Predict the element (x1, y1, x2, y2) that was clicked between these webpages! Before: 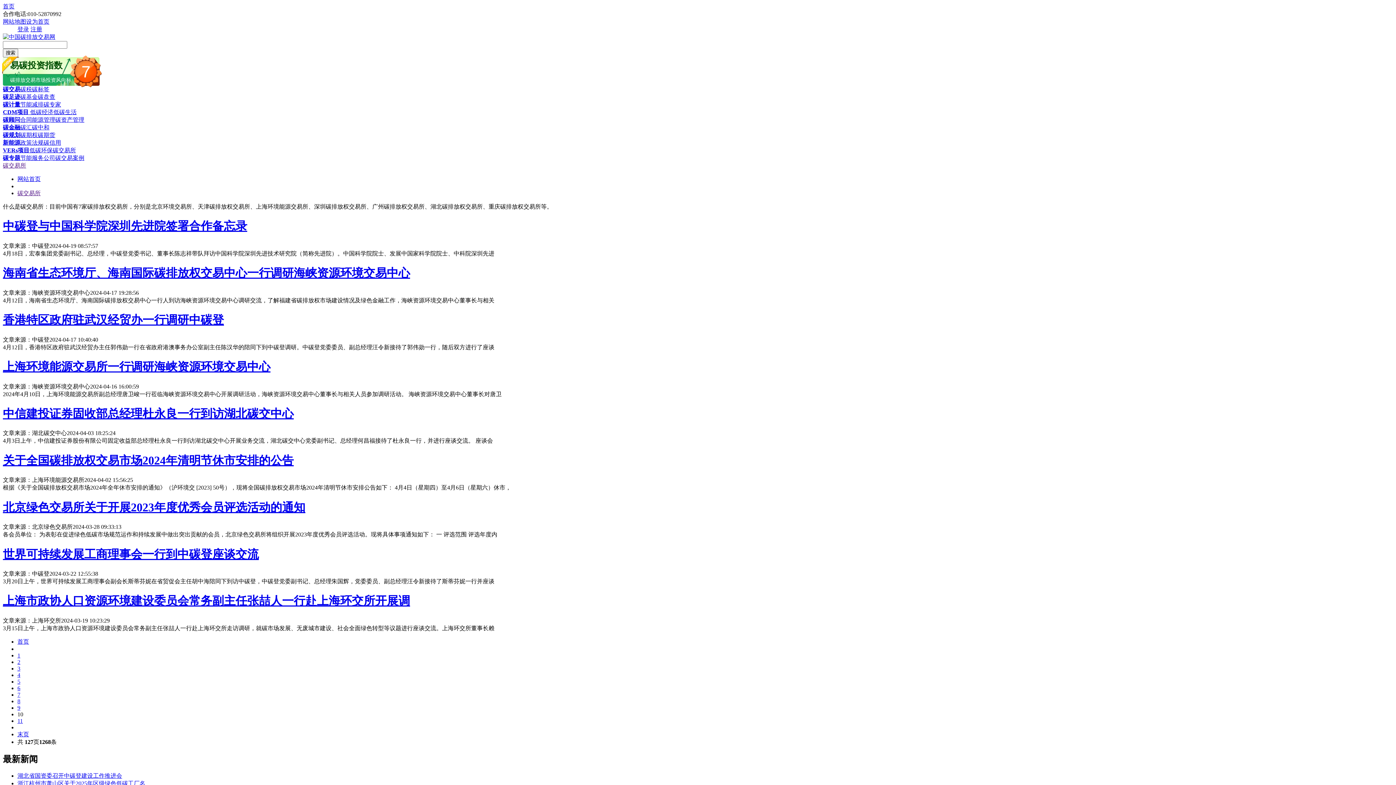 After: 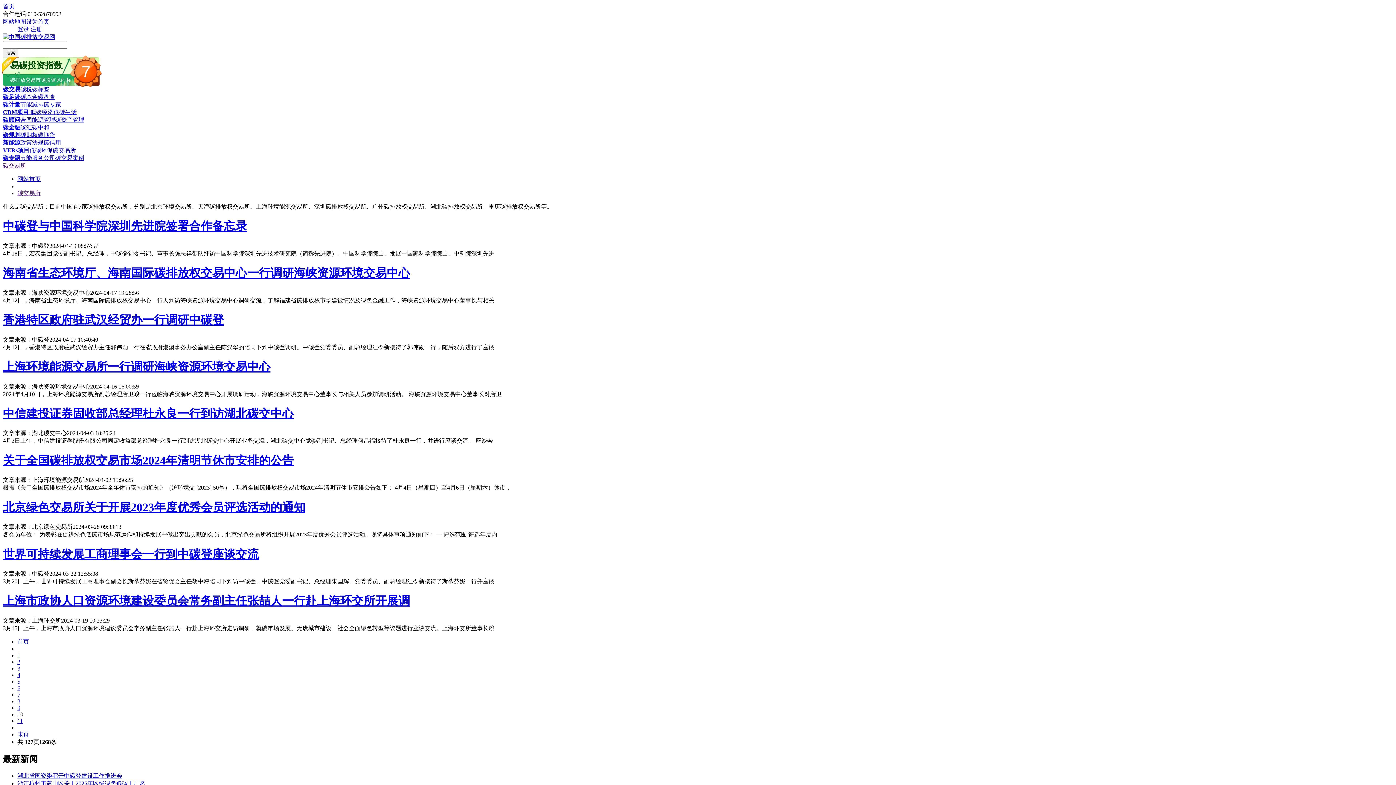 Action: bbox: (20, 101, 43, 107) label: 节能减排